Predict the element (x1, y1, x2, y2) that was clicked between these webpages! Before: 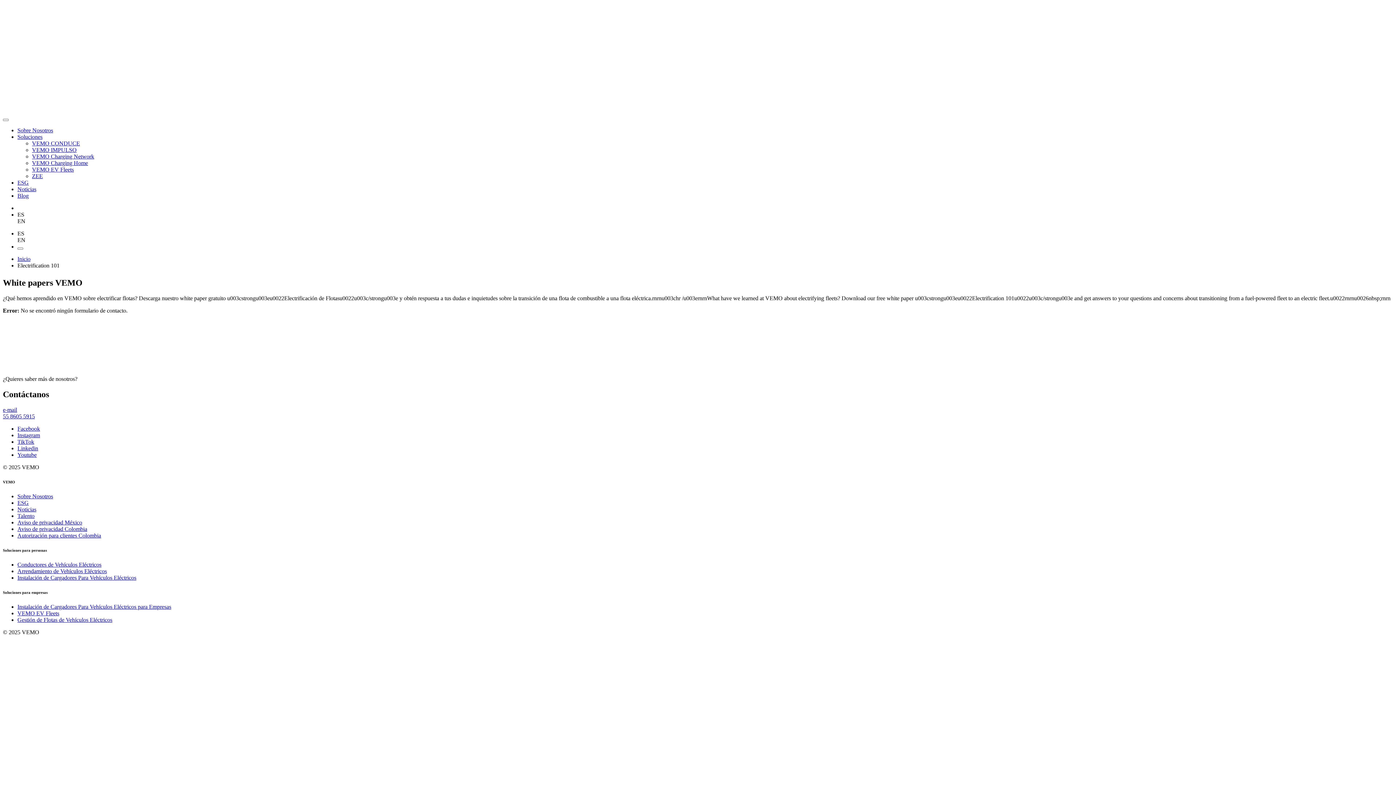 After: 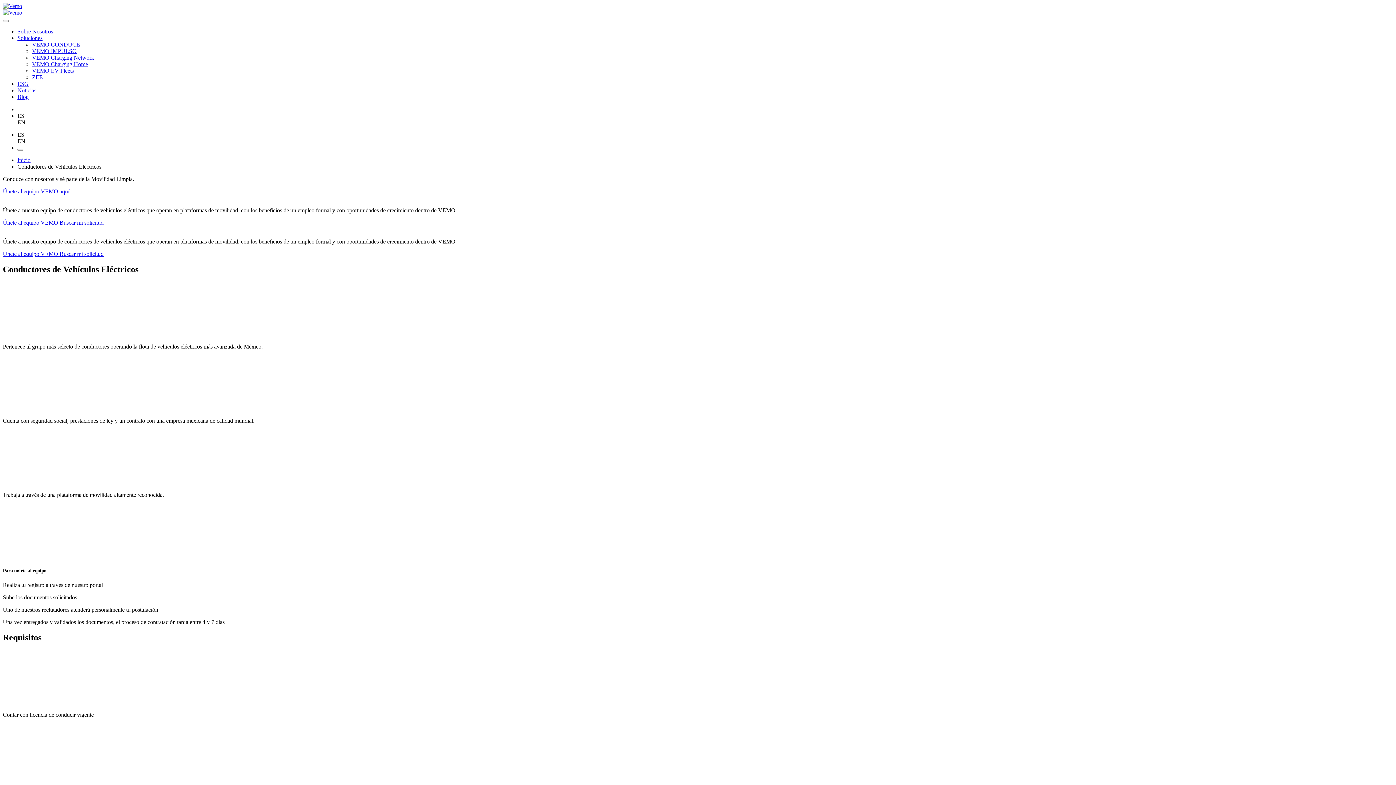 Action: bbox: (17, 561, 101, 567) label: Conductores de Vehículos Eléctricos